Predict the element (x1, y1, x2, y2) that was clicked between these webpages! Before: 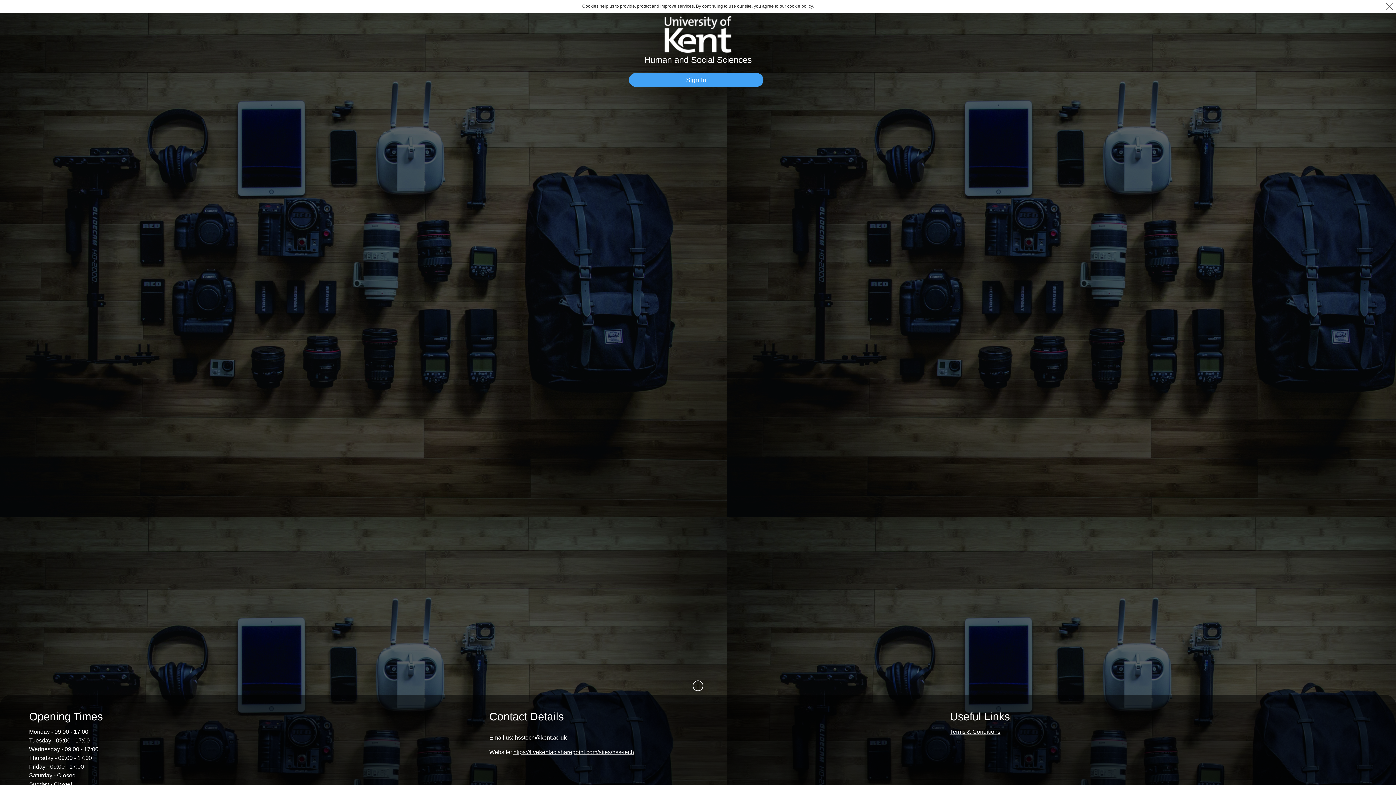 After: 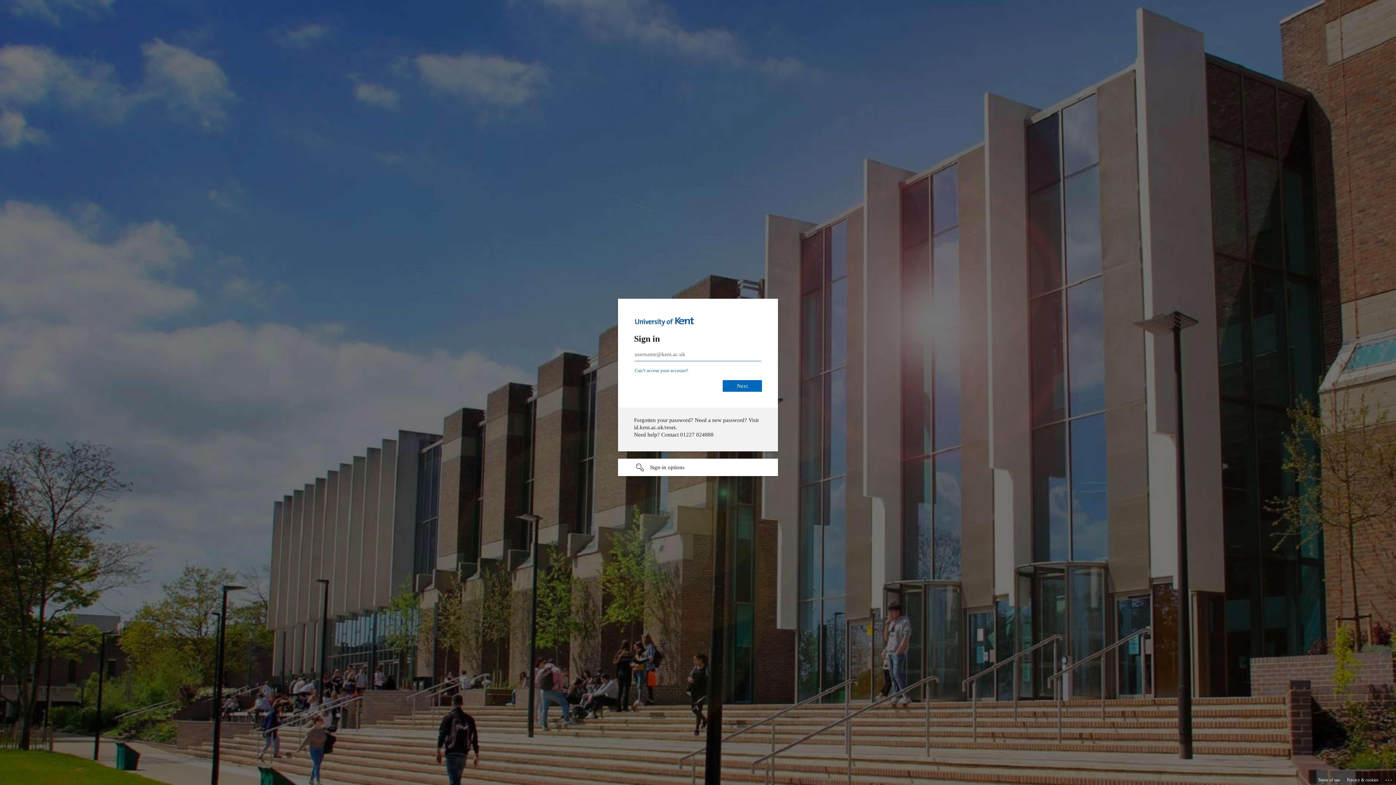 Action: label: Sign In bbox: (629, 73, 763, 86)